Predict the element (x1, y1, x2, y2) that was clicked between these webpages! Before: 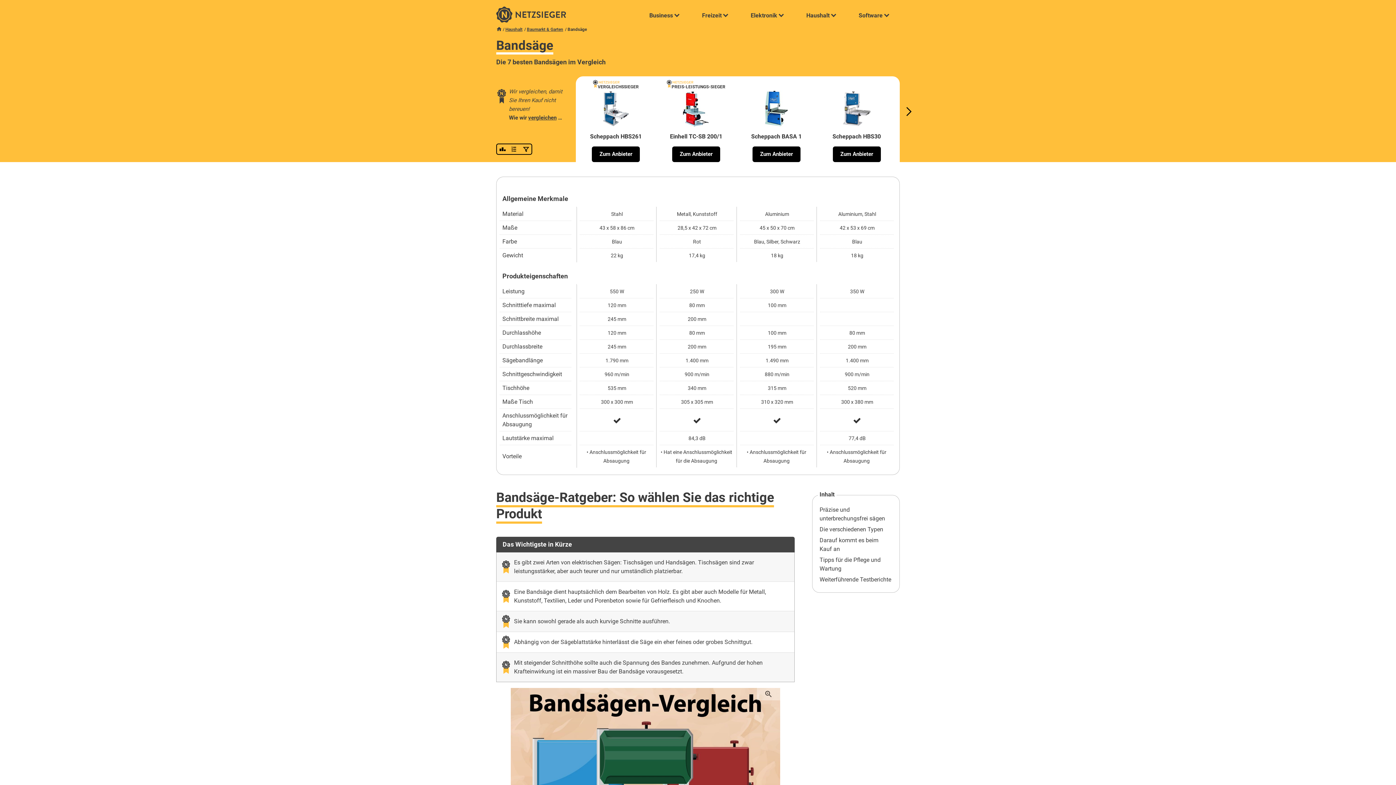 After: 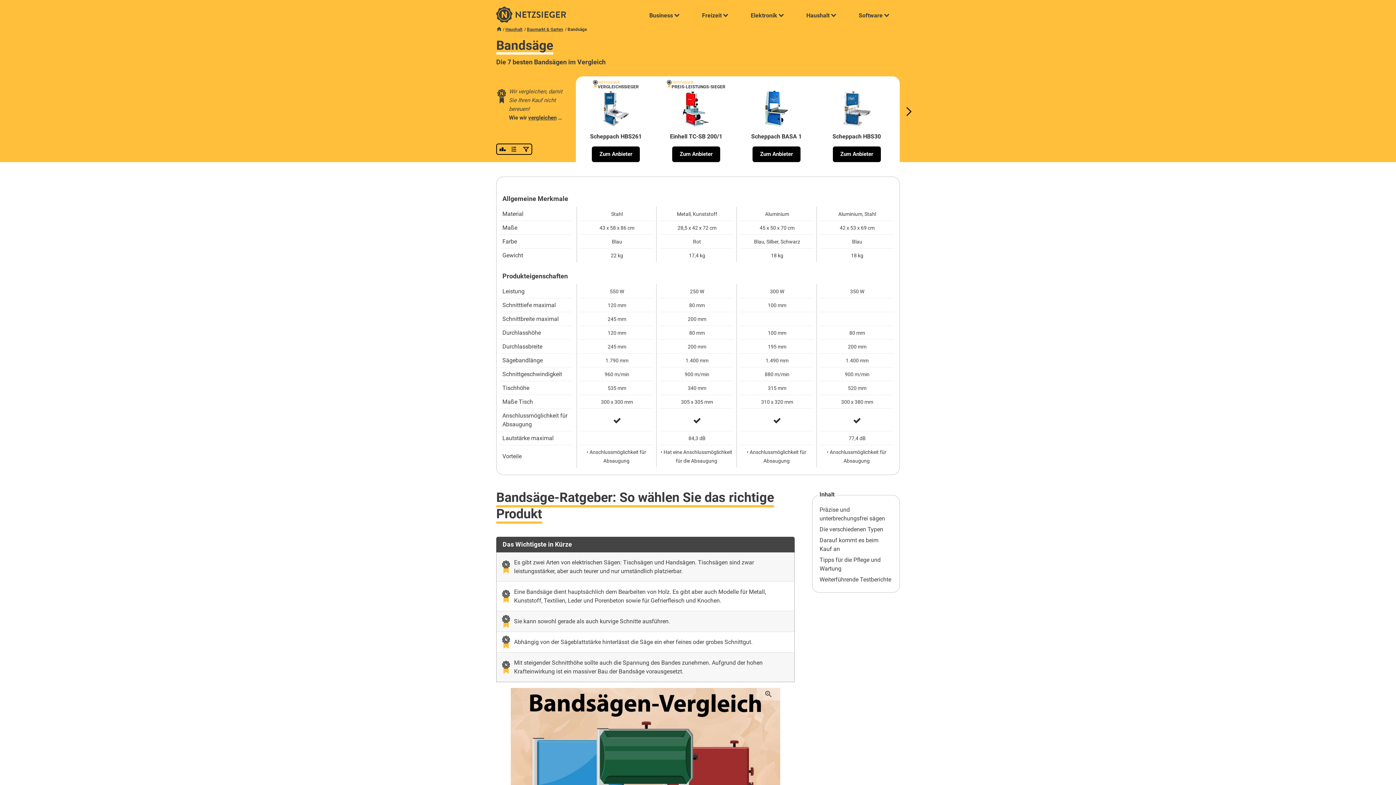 Action: bbox: (816, 90, 897, 126)